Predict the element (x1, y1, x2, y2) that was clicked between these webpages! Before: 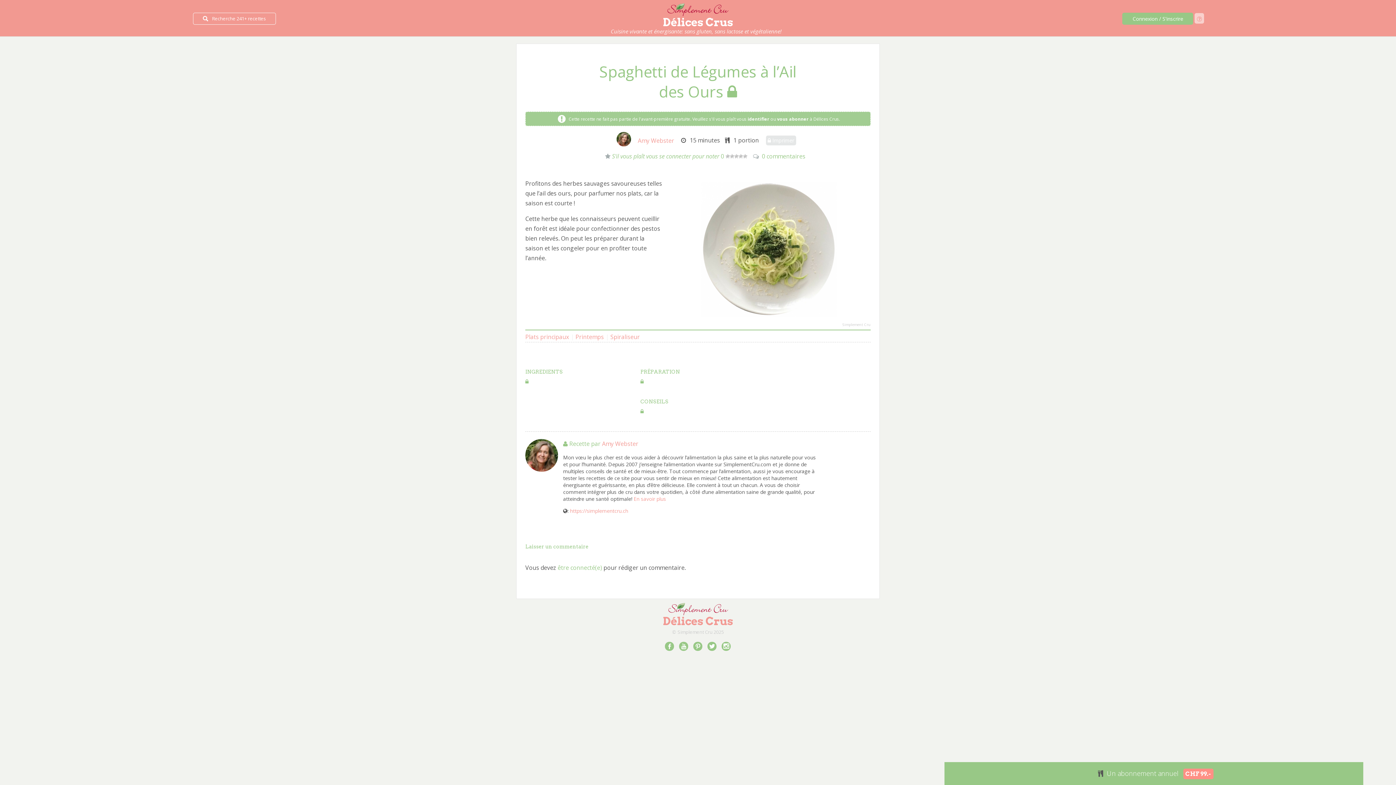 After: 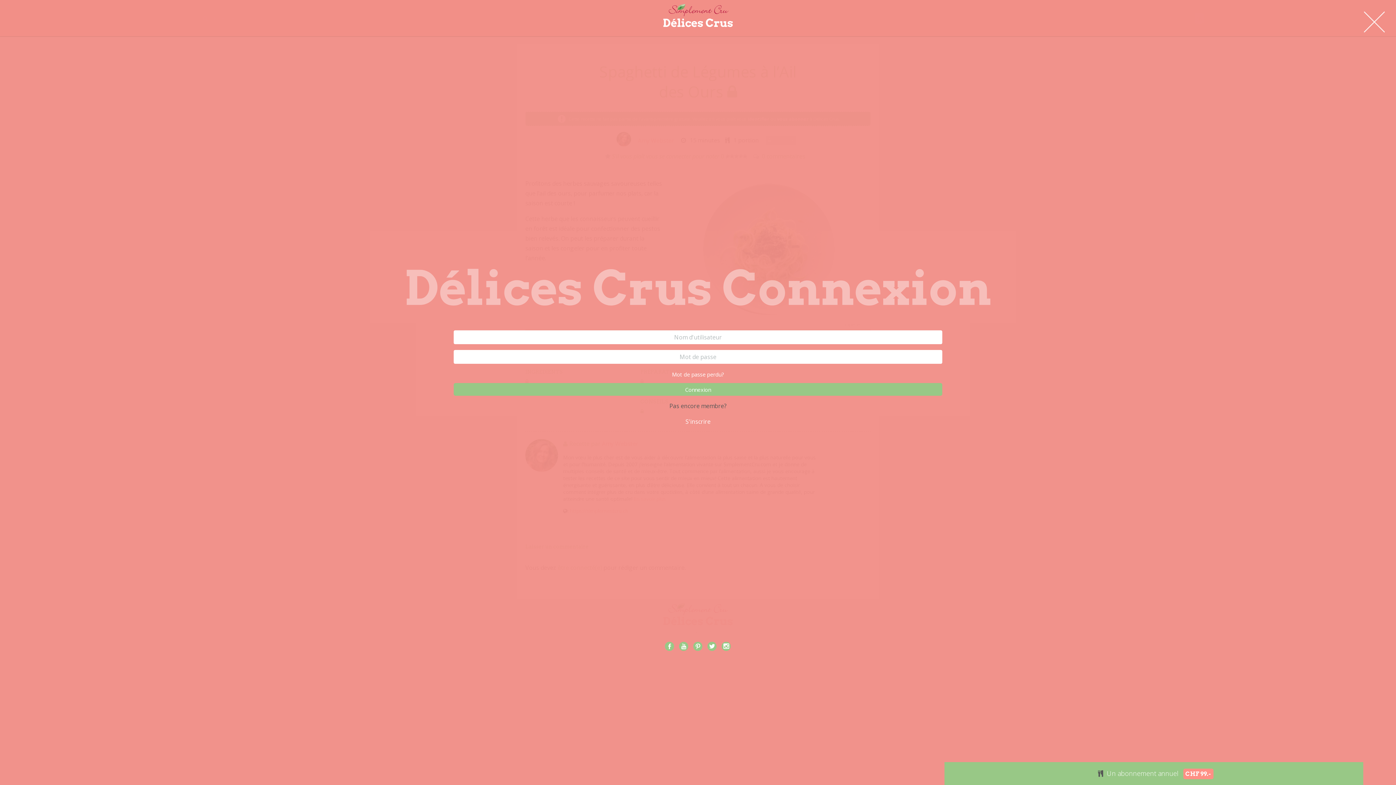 Action: bbox: (727, 81, 737, 101)